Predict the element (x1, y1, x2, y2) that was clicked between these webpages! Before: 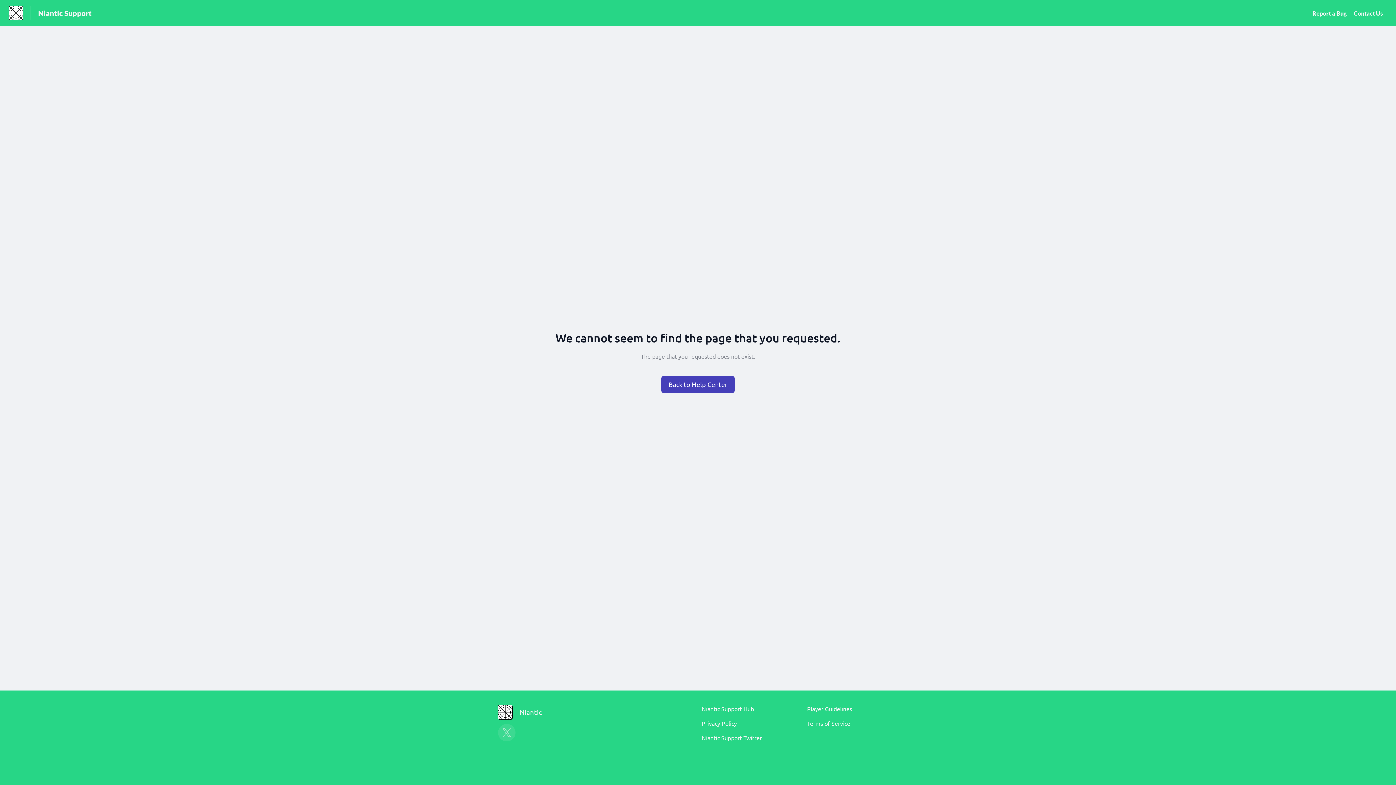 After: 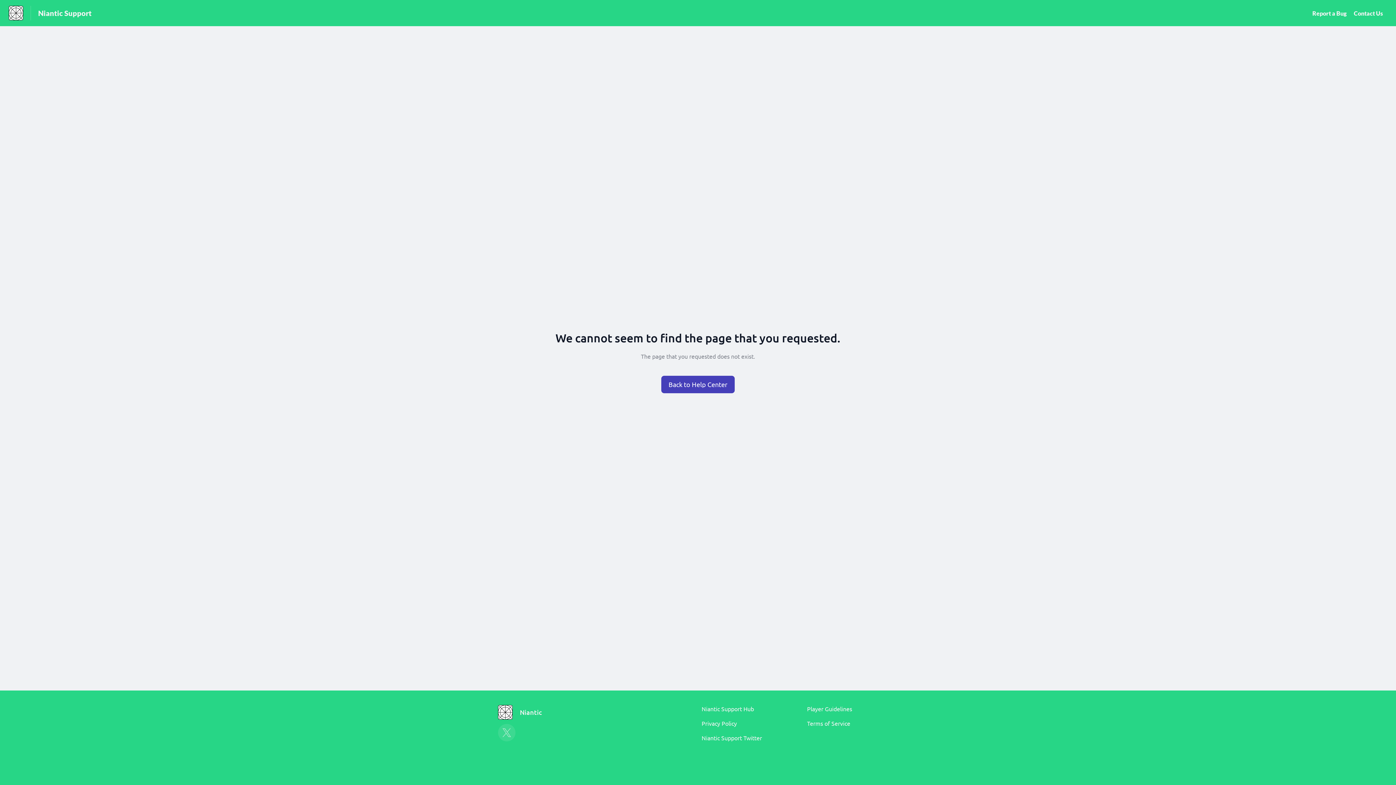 Action: bbox: (807, 720, 850, 727) label: Terms of Service